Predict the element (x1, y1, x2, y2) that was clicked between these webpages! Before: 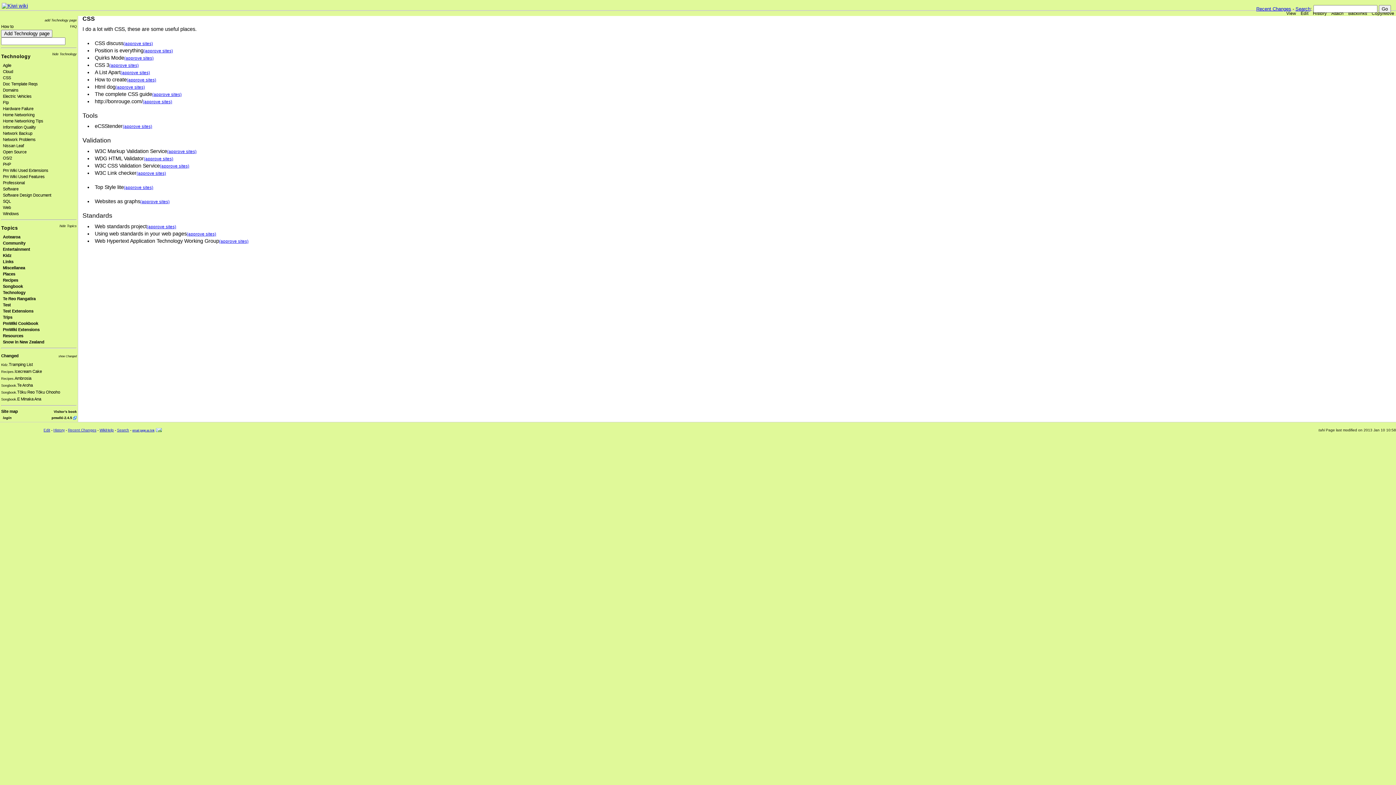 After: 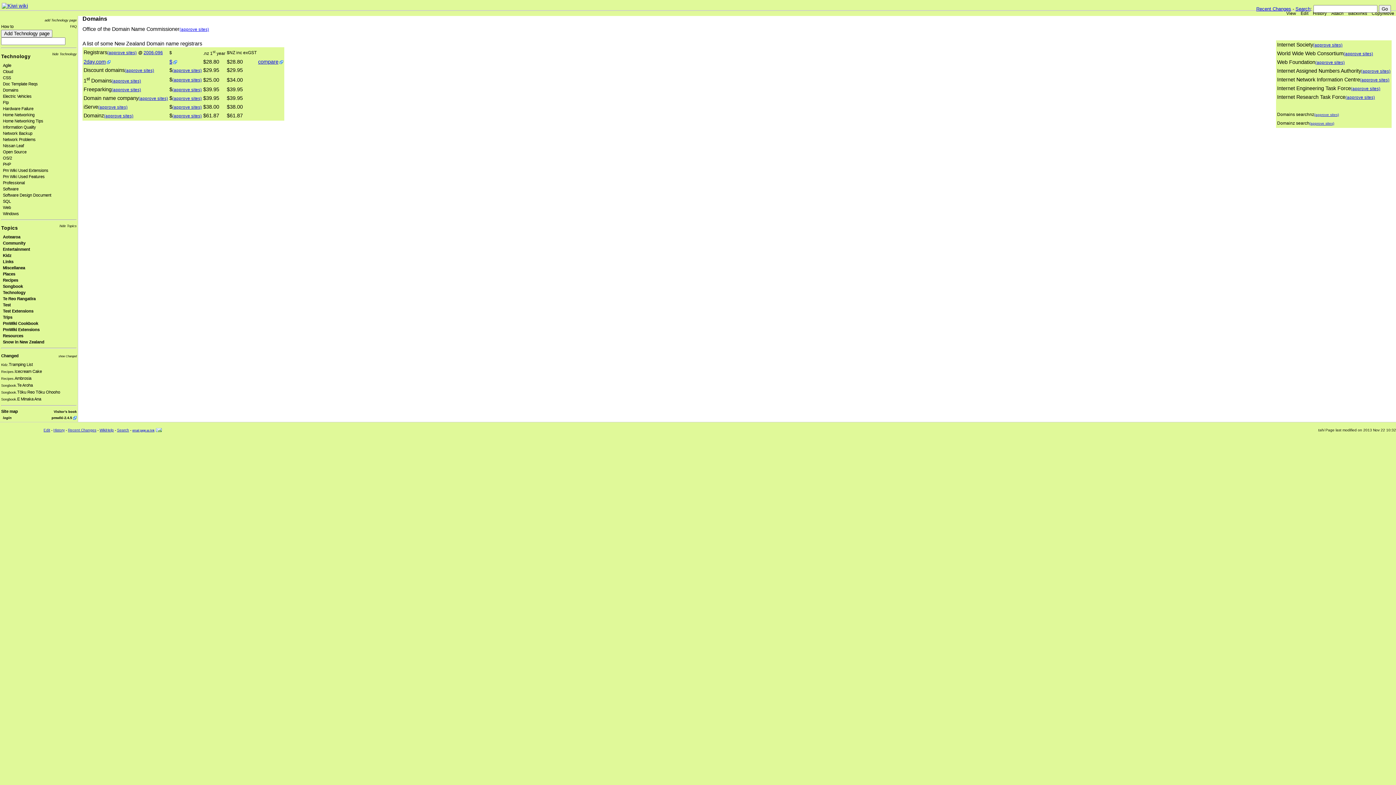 Action: bbox: (2, 87, 18, 92) label: Domains